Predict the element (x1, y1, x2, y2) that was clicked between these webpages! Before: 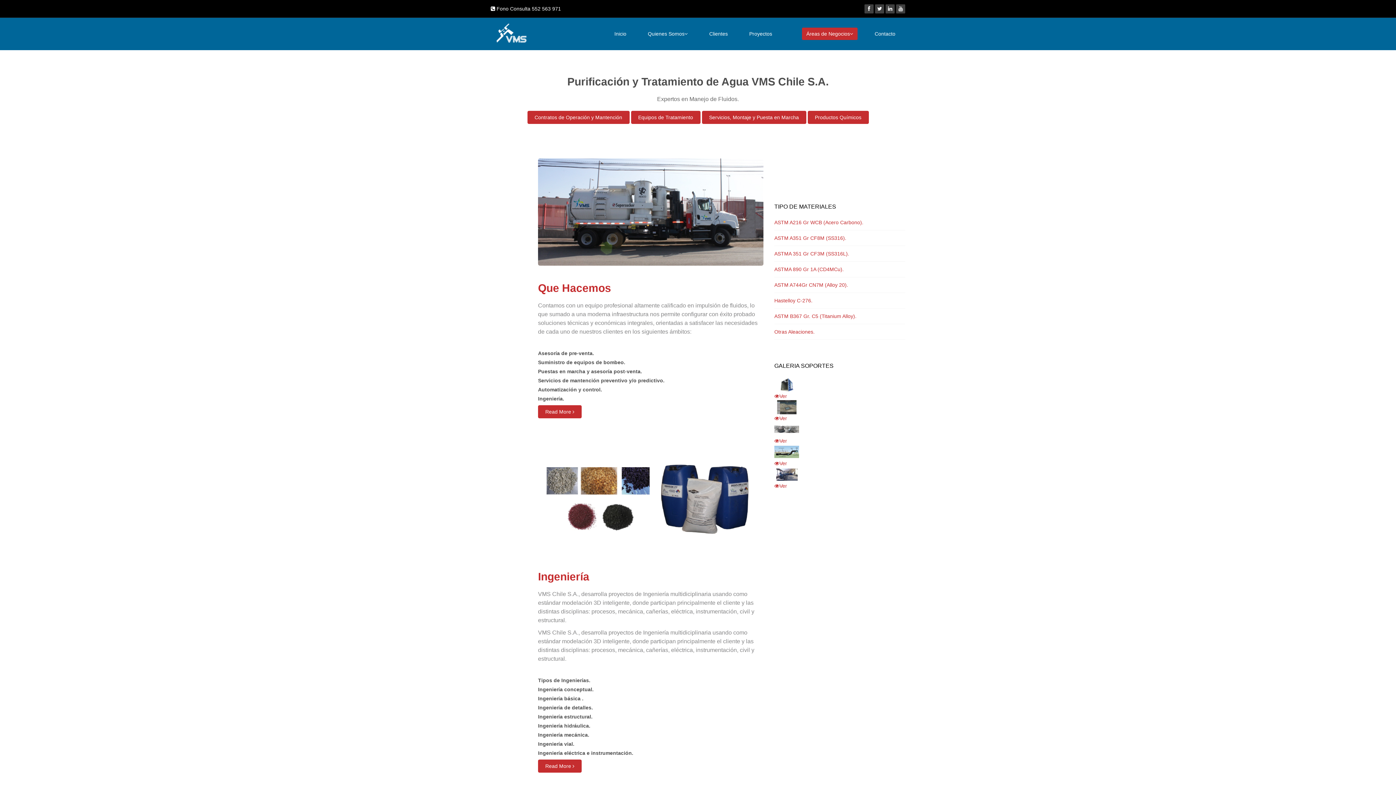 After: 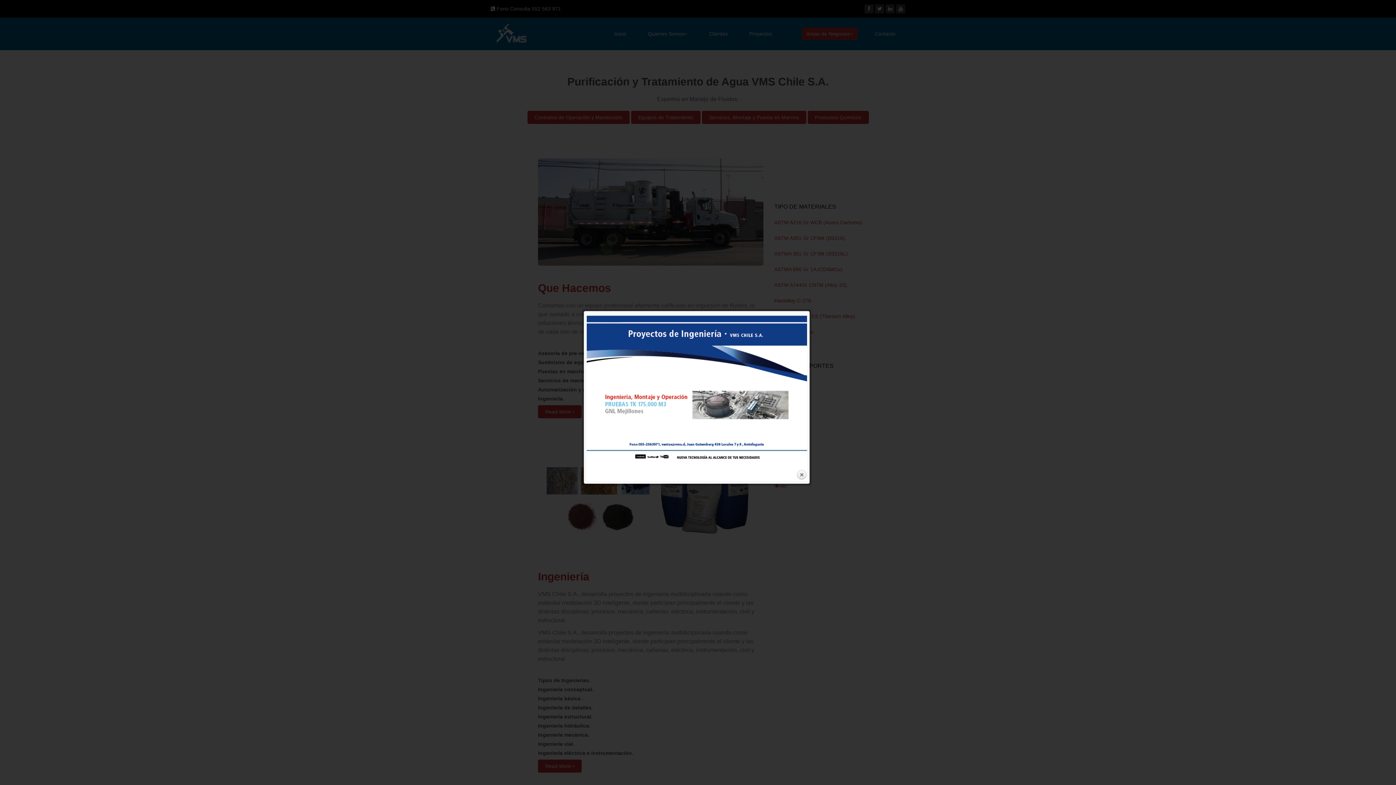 Action: bbox: (774, 438, 787, 444) label: Ver